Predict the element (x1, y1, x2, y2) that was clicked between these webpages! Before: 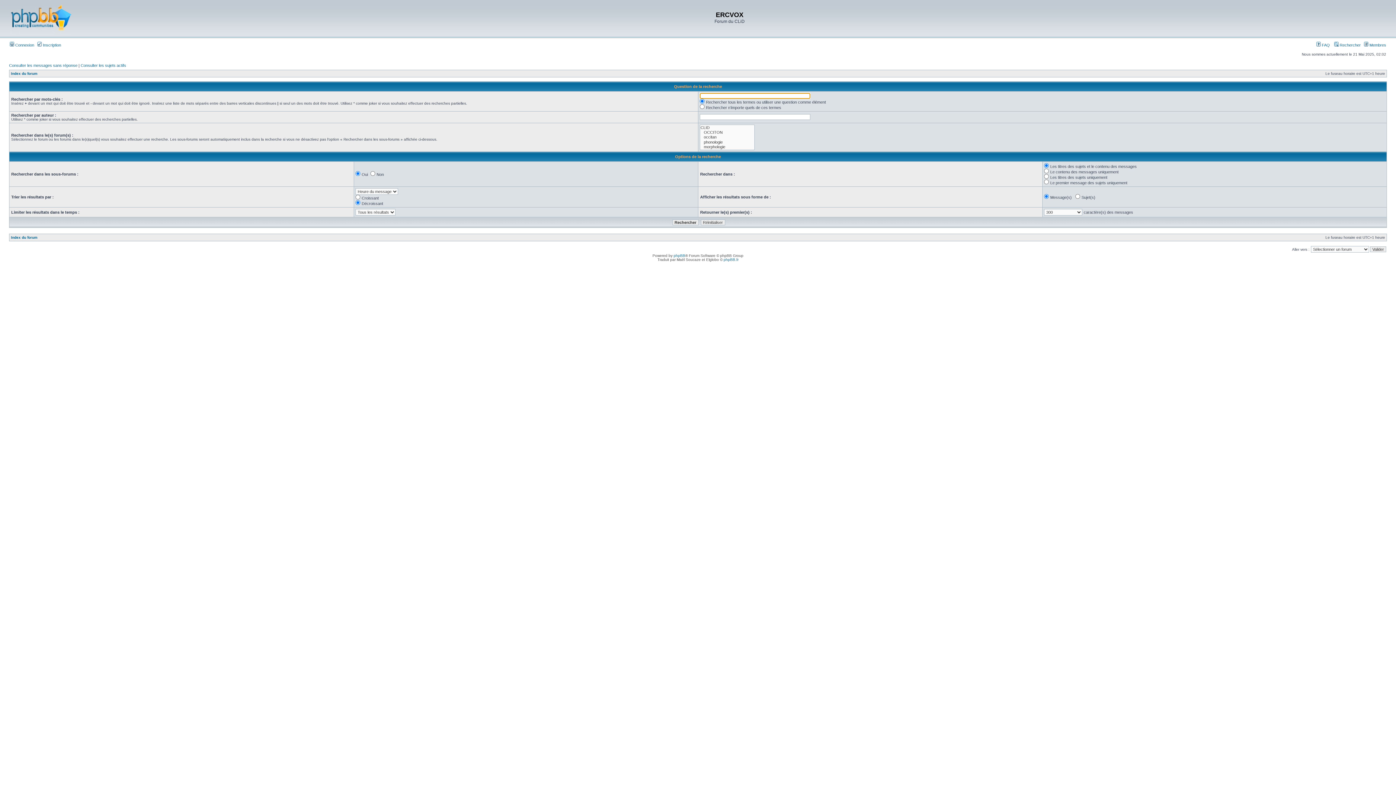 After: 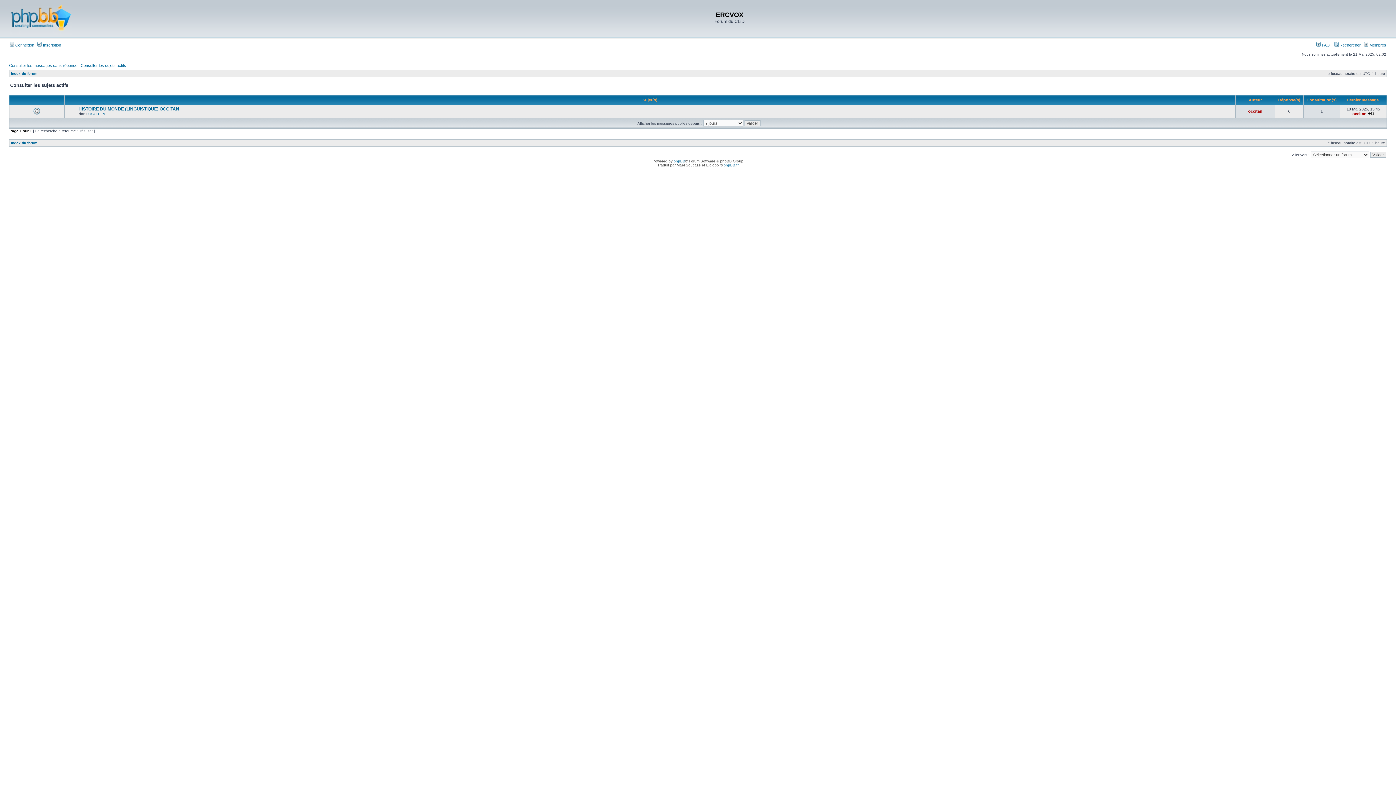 Action: label: Consulter les sujets actifs bbox: (80, 63, 126, 67)